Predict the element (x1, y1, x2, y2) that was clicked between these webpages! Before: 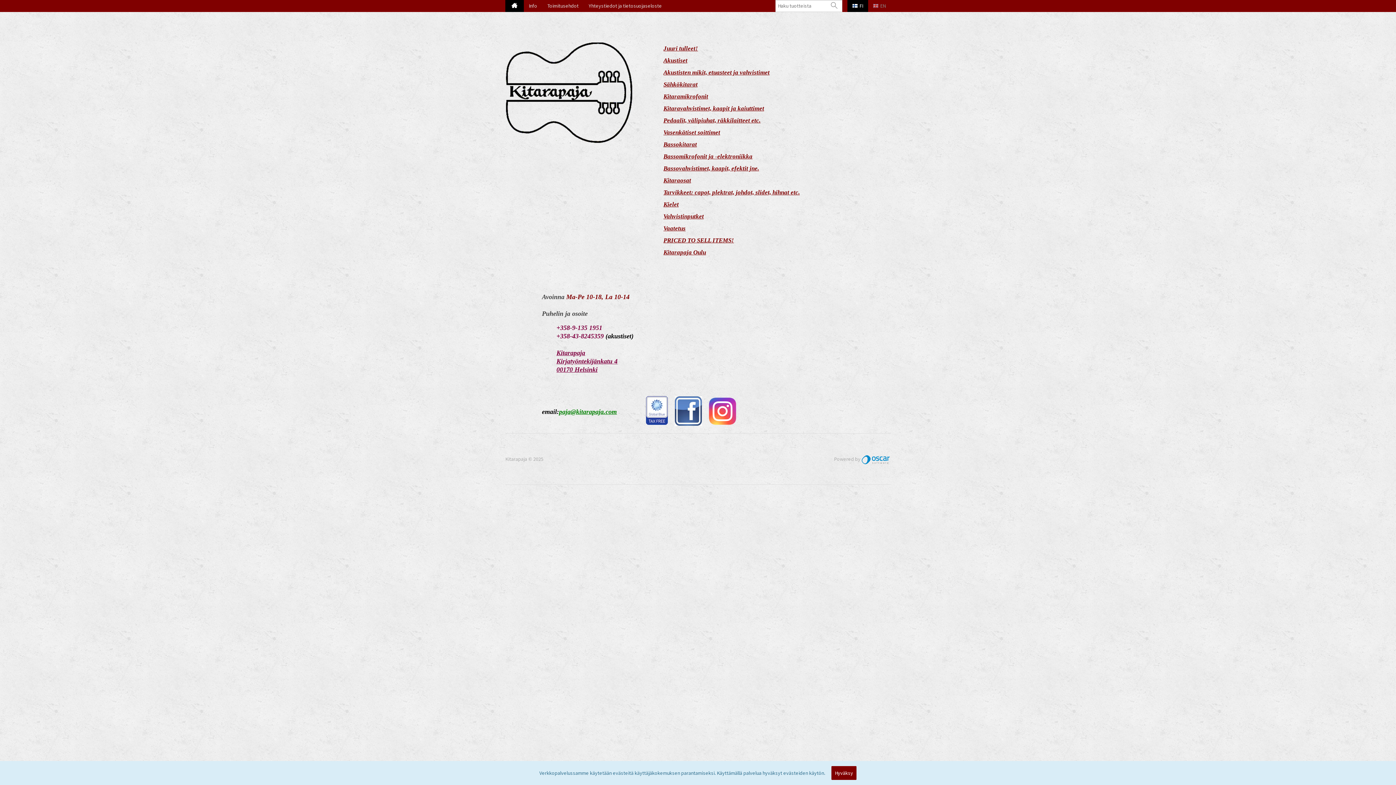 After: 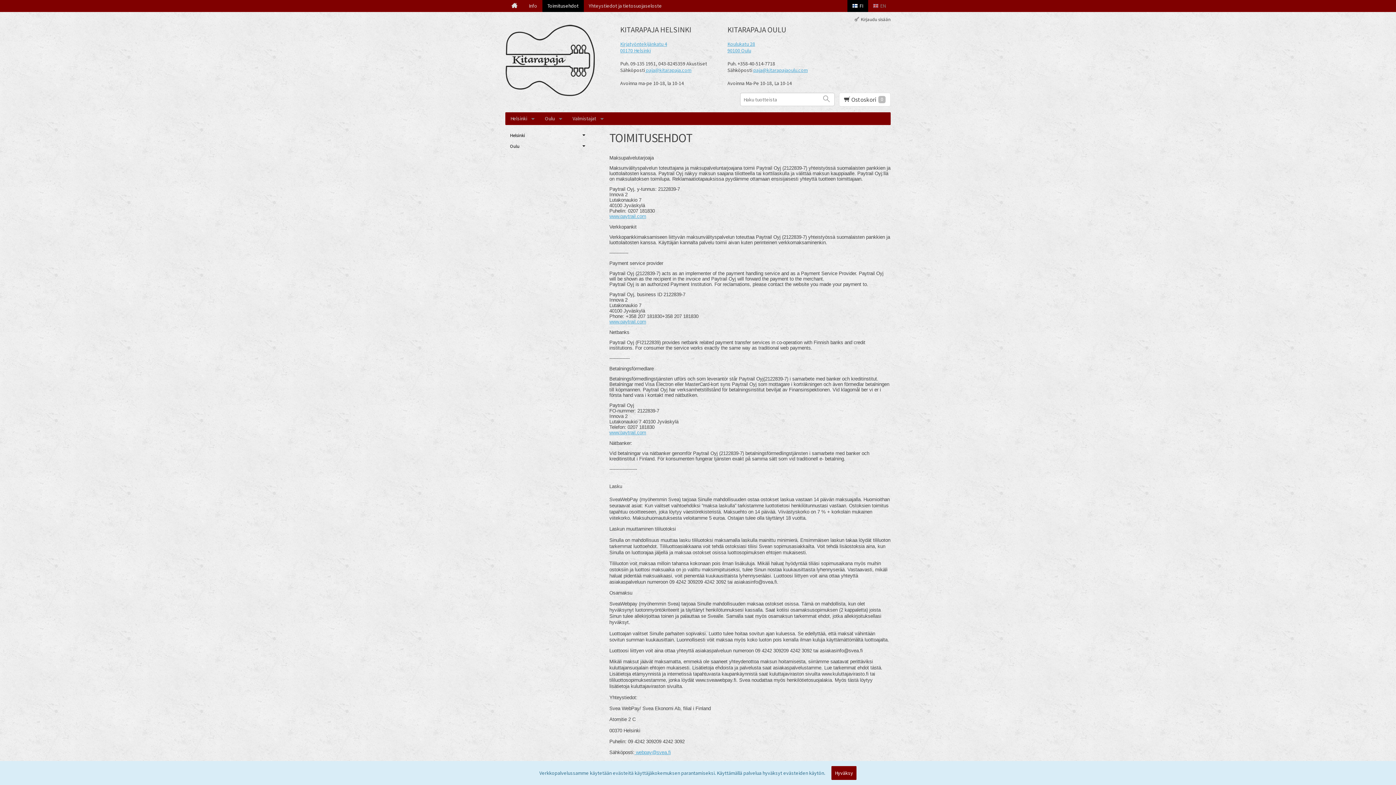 Action: bbox: (542, 0, 583, 12) label: Toimitusehdot